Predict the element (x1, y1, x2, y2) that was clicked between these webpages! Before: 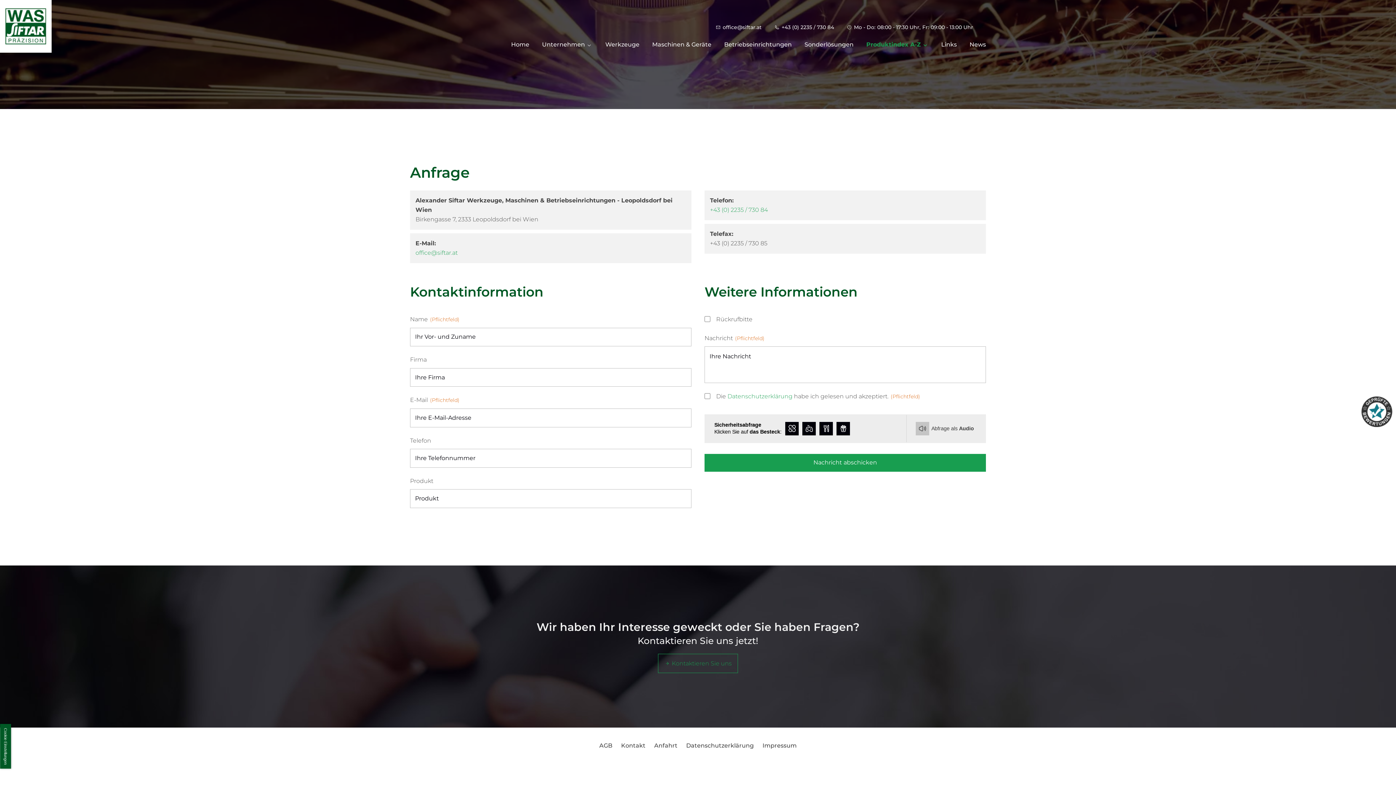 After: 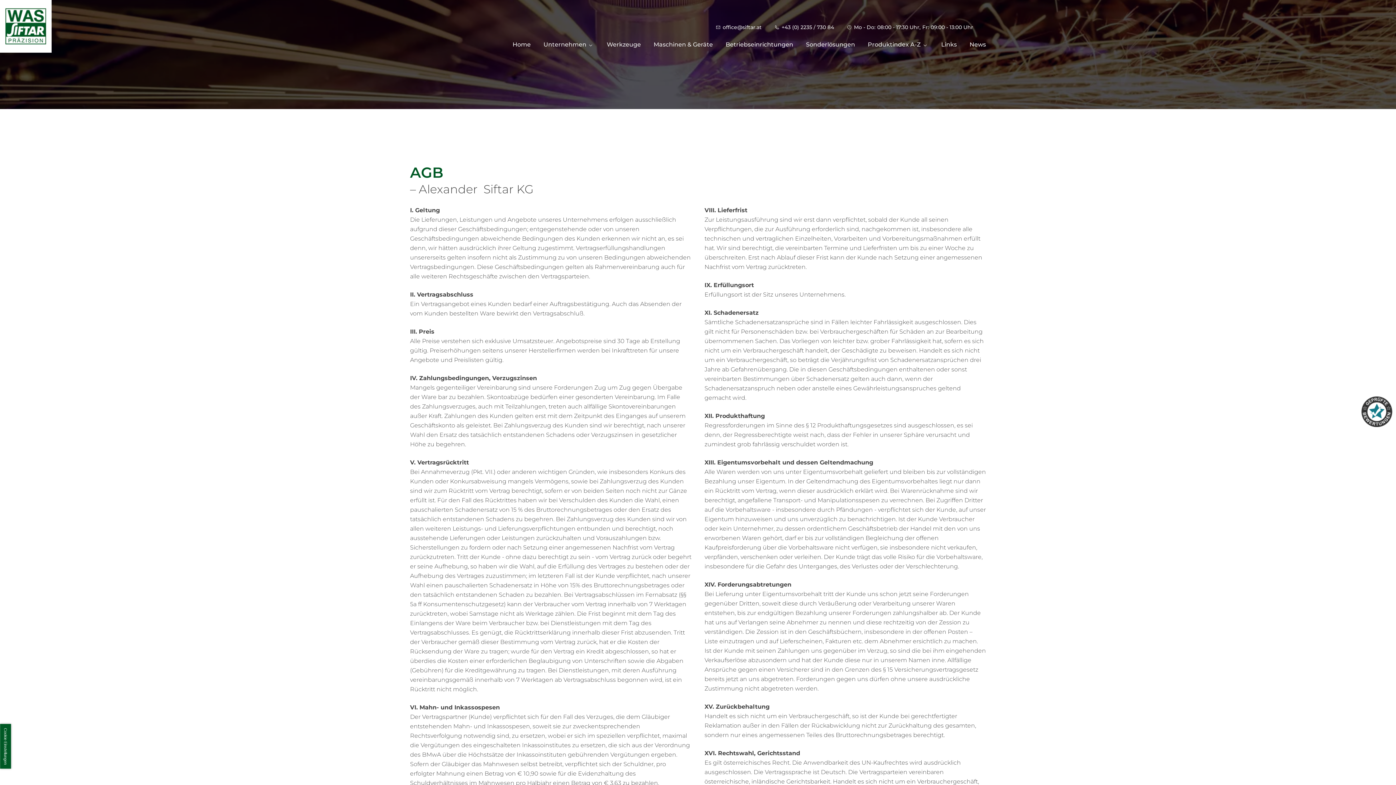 Action: bbox: (599, 742, 612, 749) label: AGB